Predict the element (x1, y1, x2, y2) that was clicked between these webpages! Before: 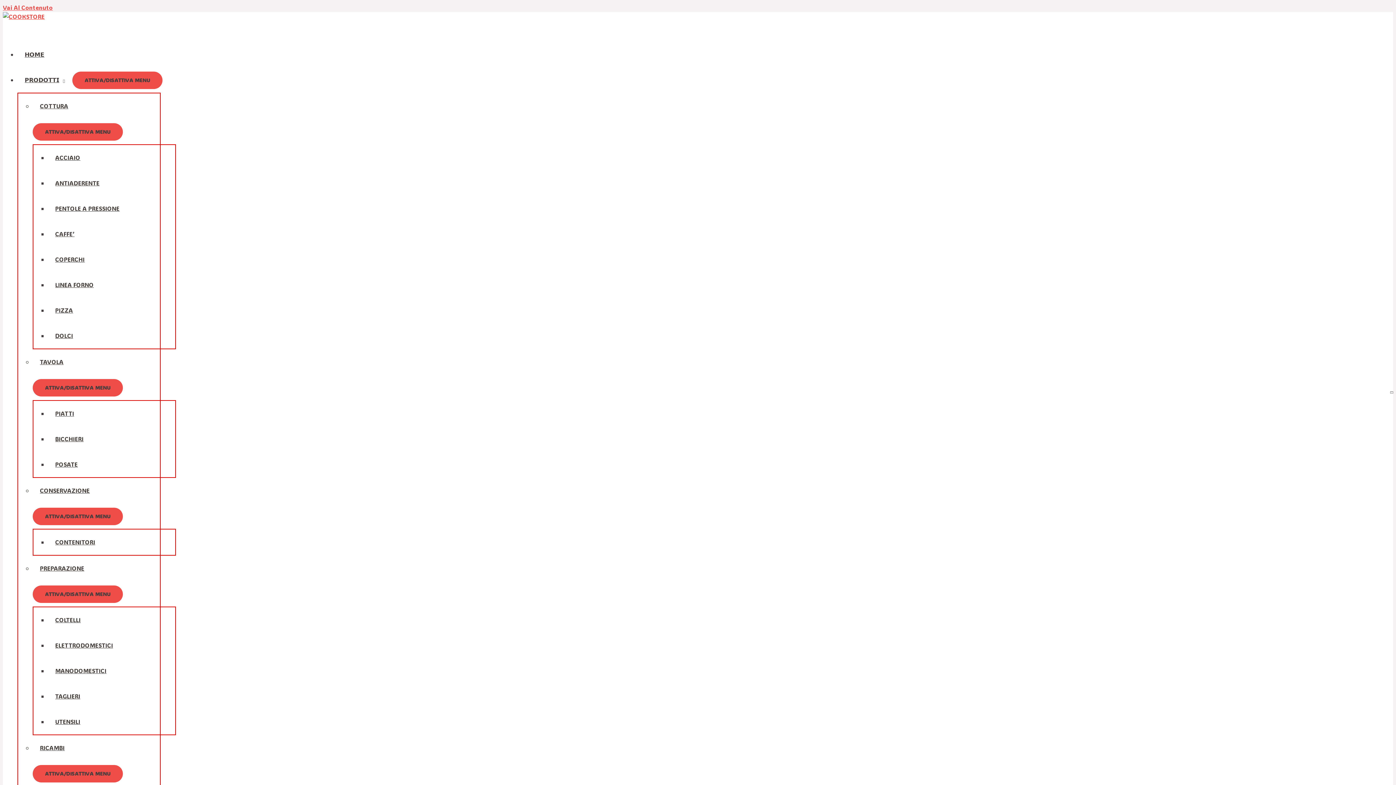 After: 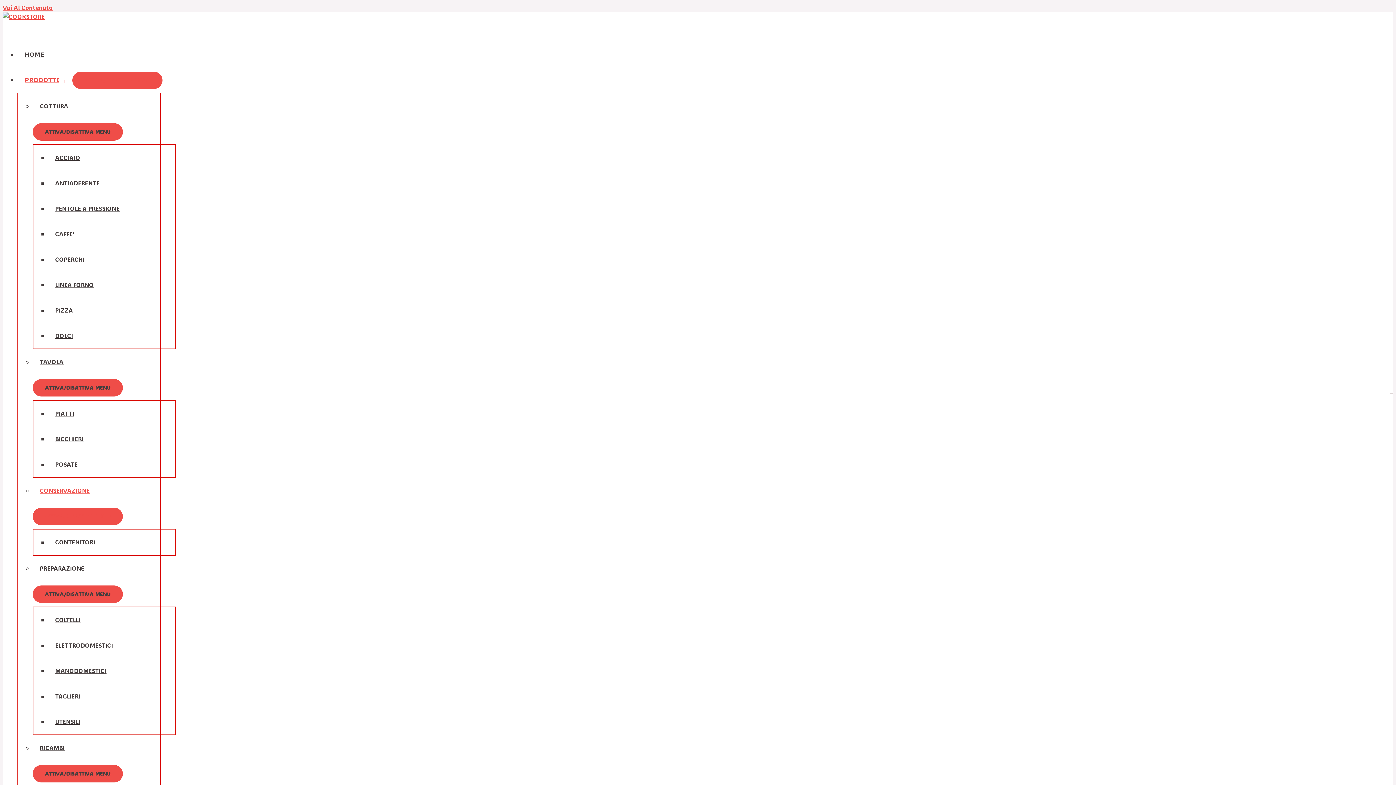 Action: label: CONSERVAZIONE bbox: (32, 486, 97, 494)